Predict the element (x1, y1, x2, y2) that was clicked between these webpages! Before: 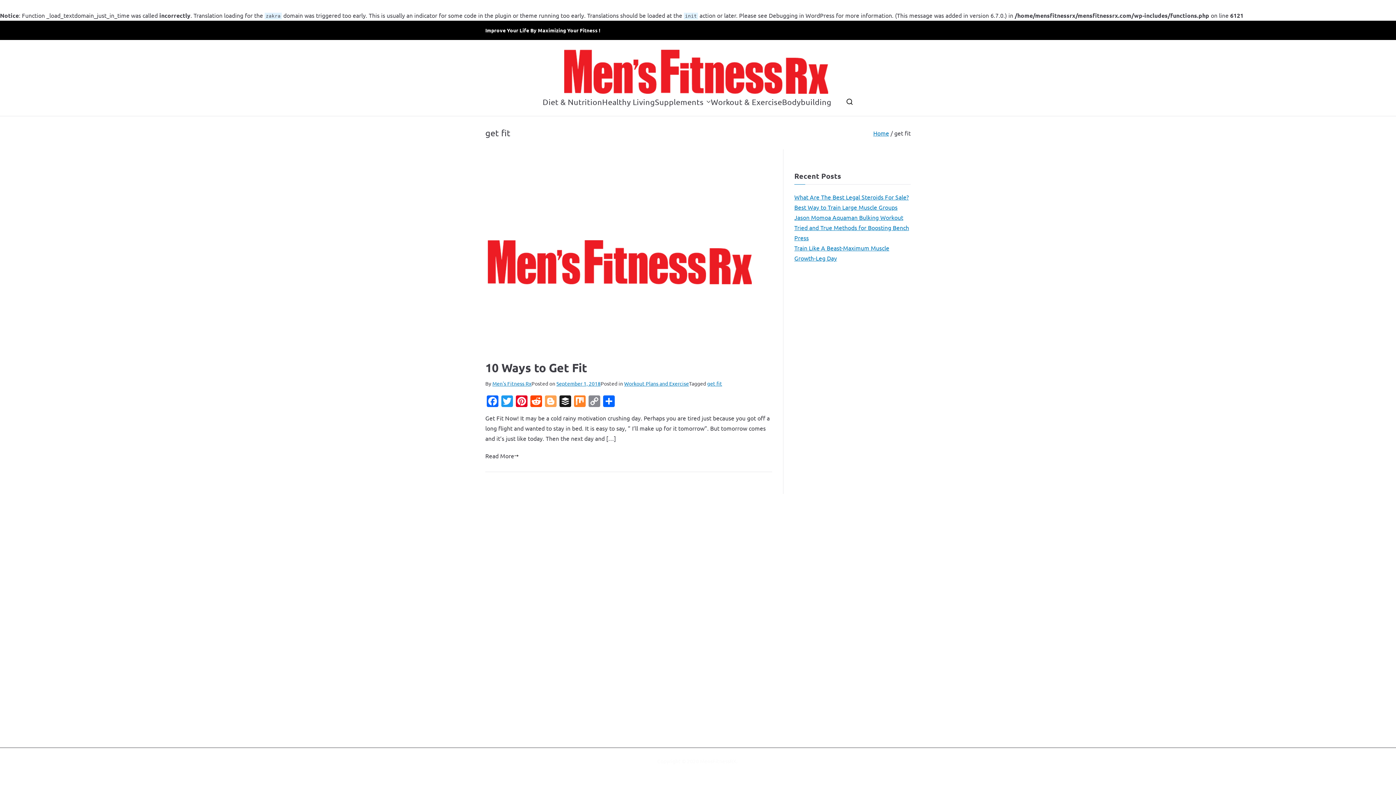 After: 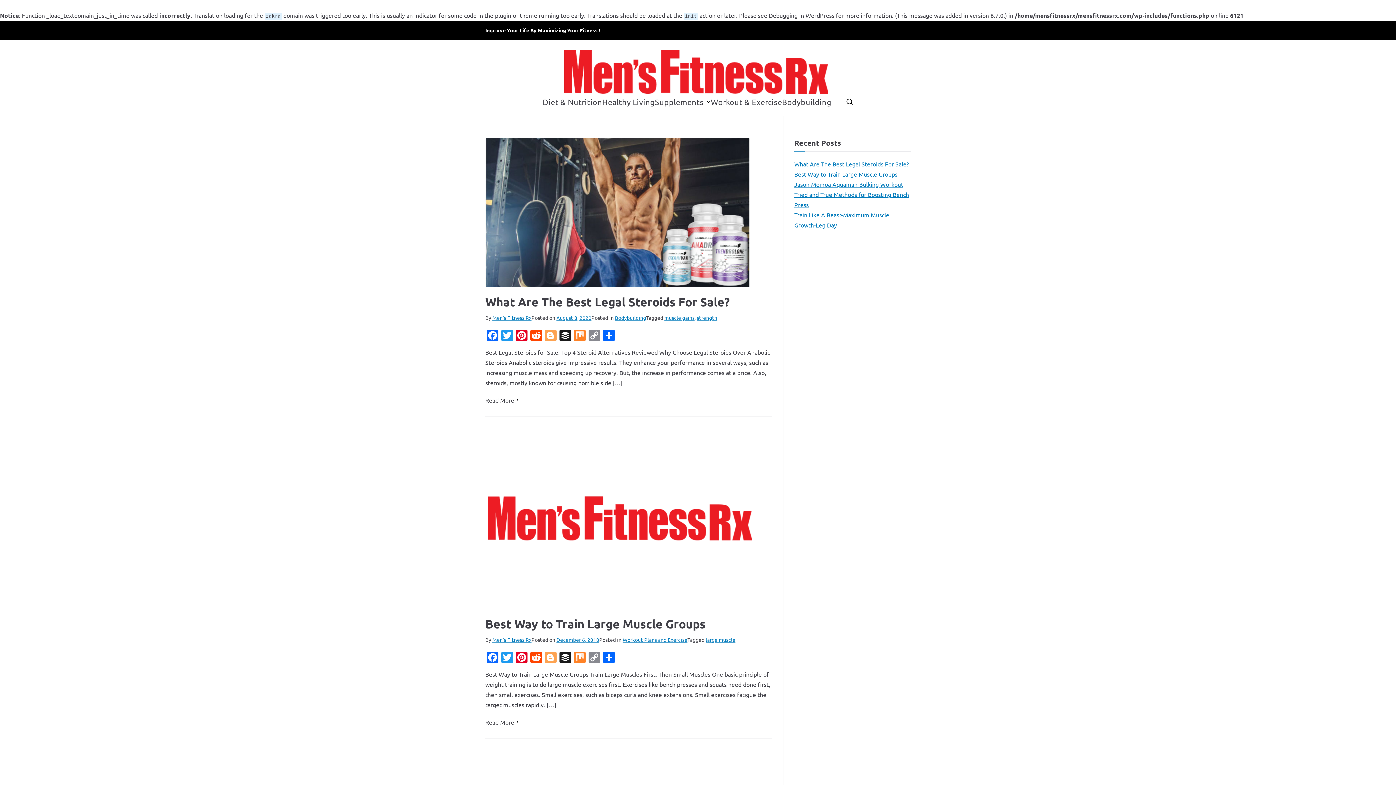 Action: bbox: (700, 758, 736, 764) label: MensFitnessRX